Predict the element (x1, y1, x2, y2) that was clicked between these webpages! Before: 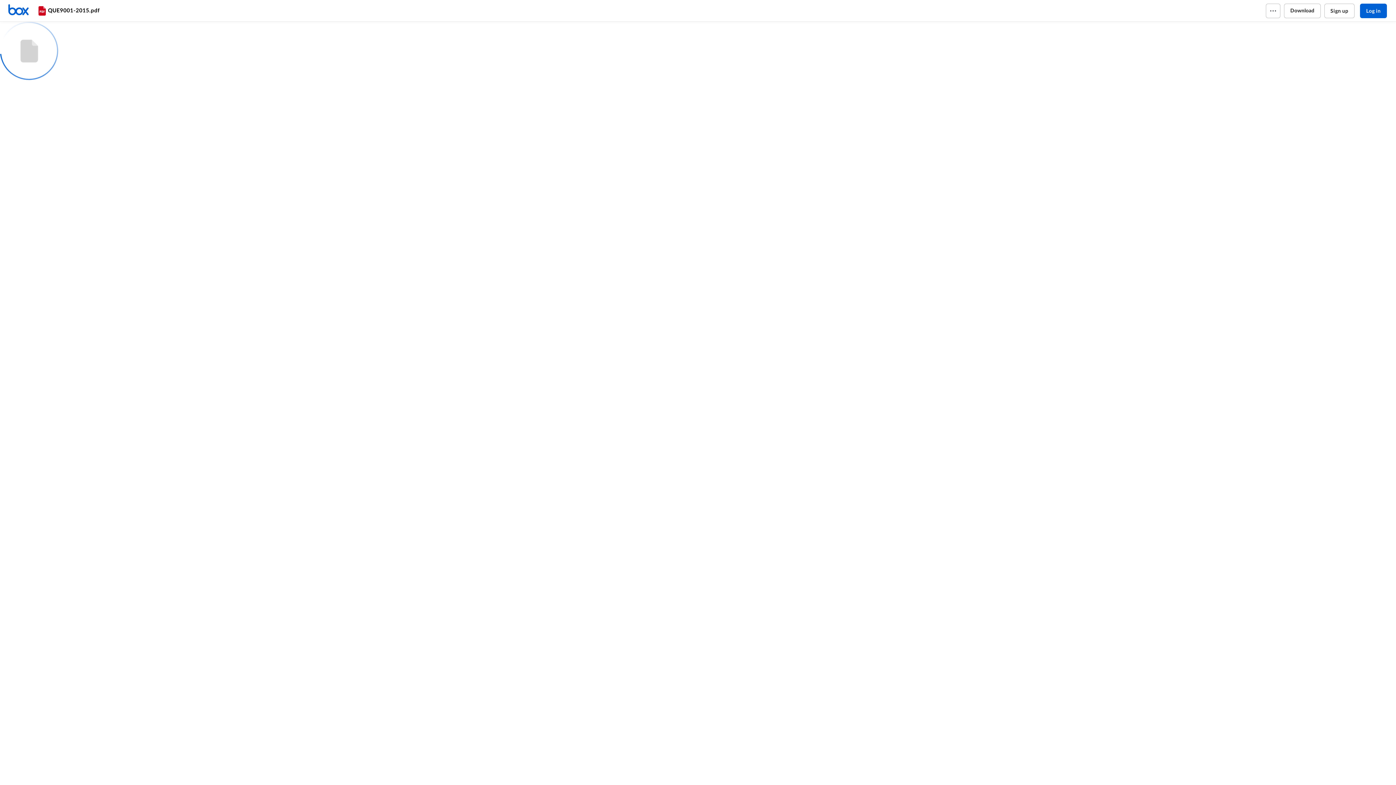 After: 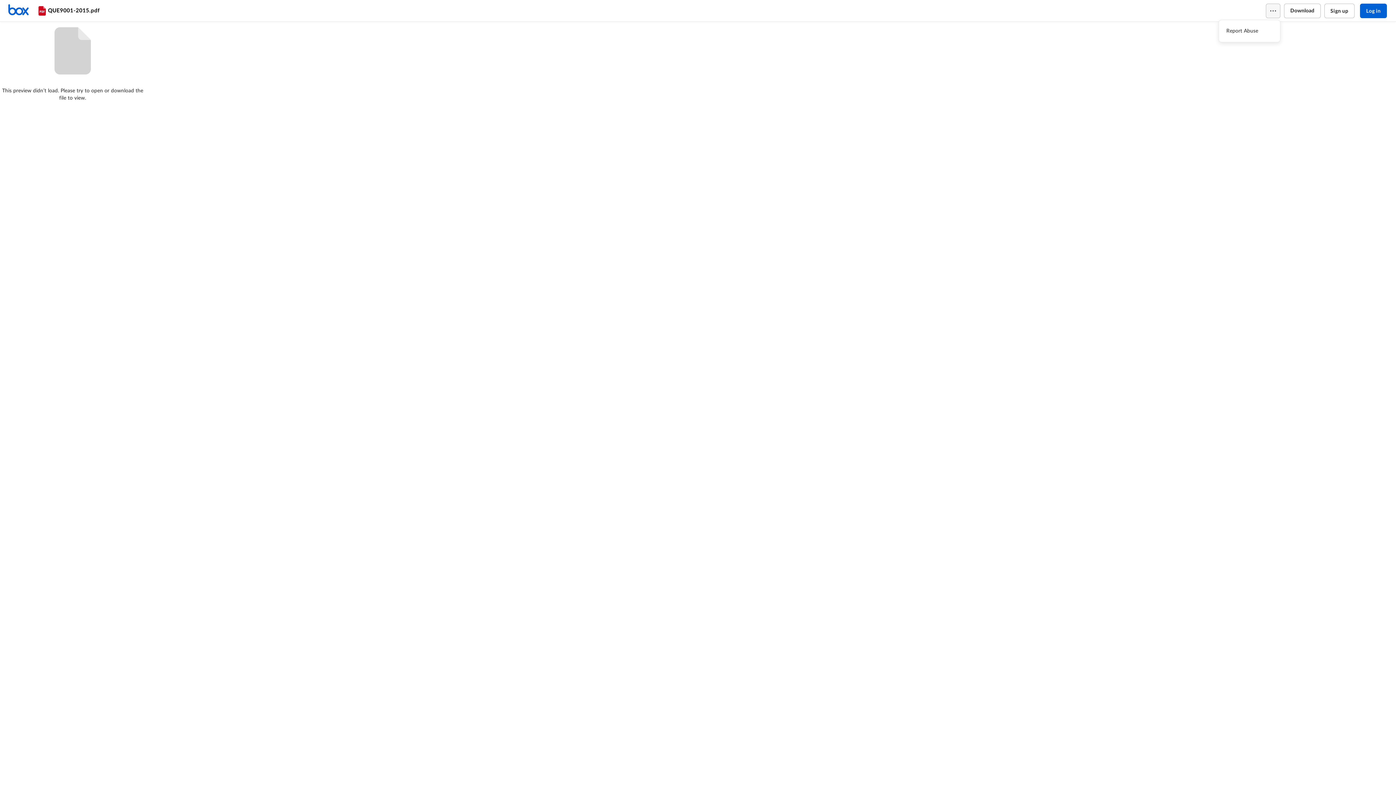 Action: bbox: (1266, 3, 1280, 18)